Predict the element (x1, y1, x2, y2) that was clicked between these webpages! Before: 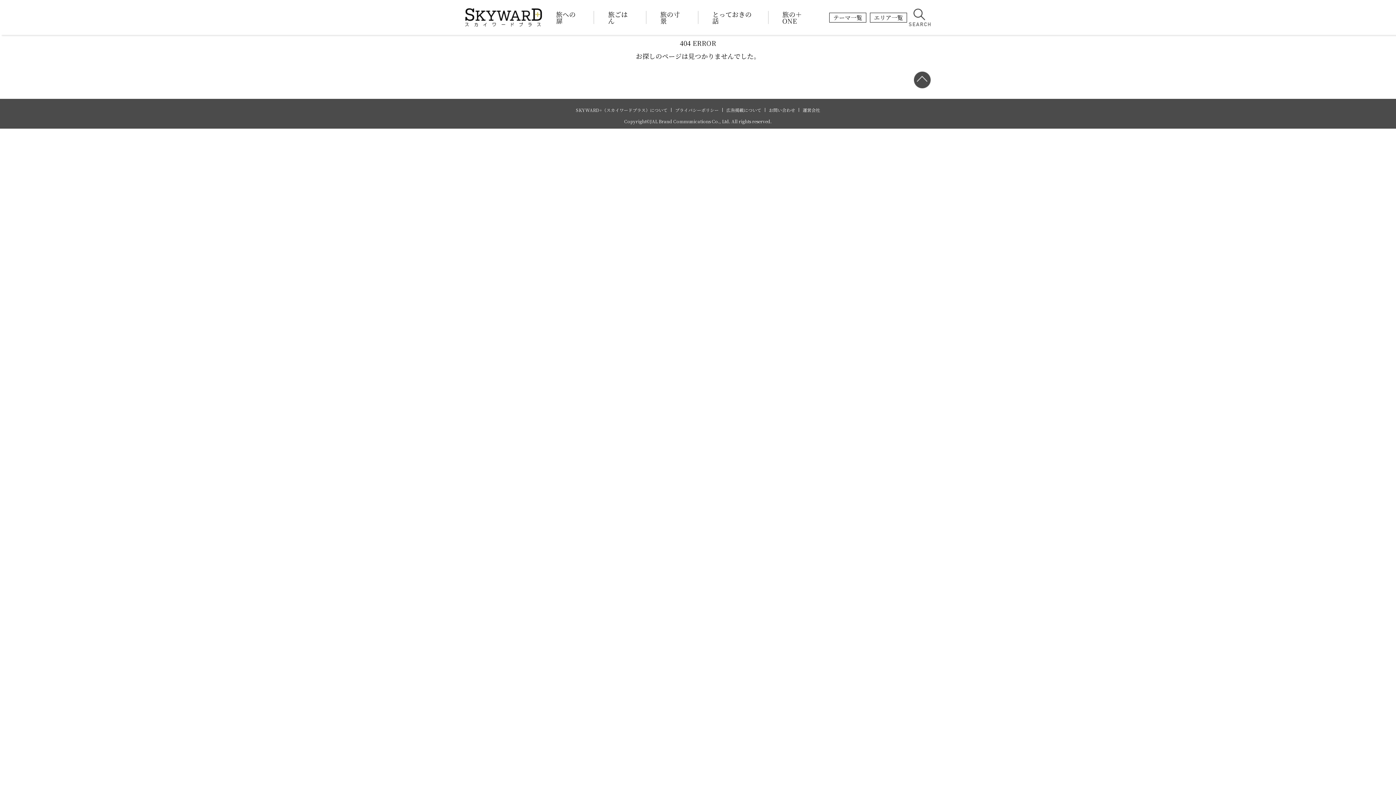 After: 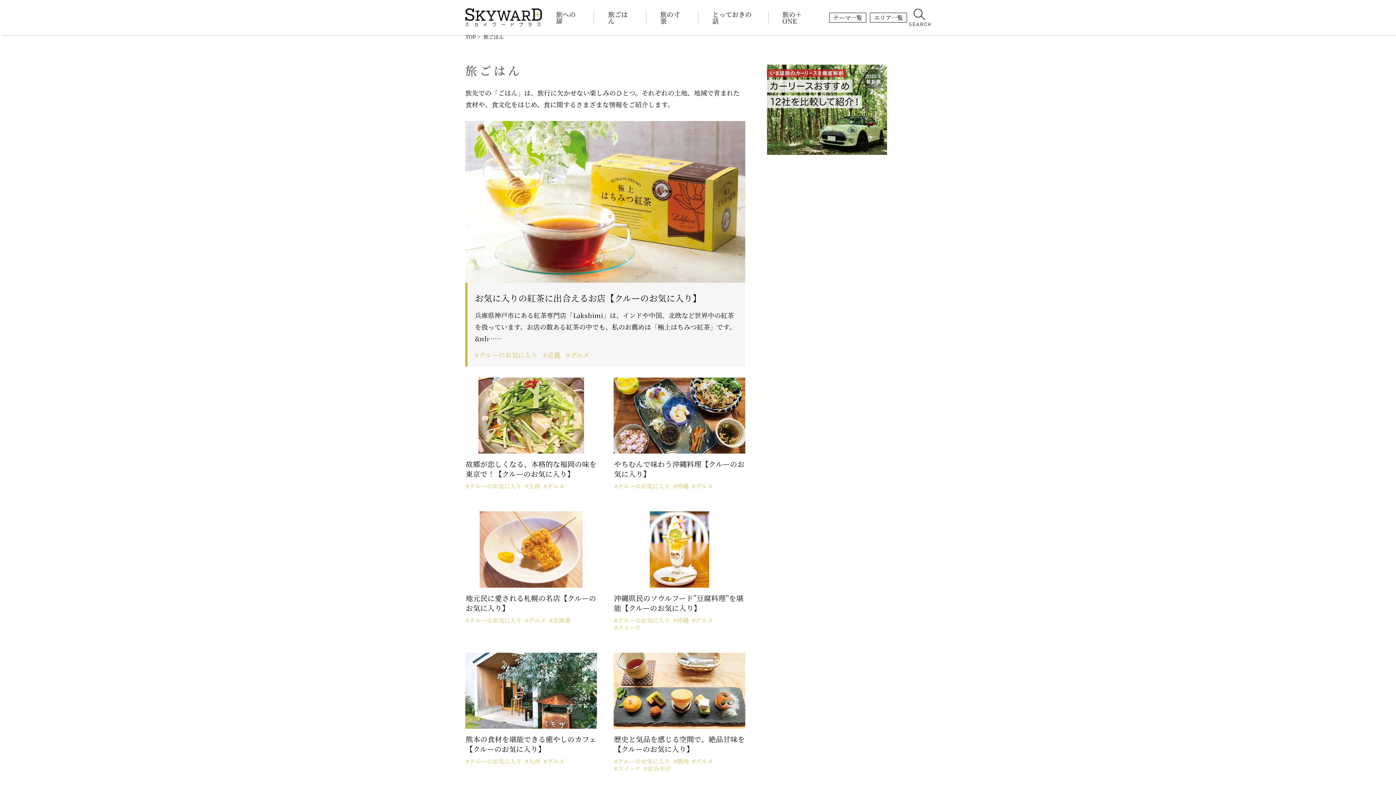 Action: label: 旅ごはん bbox: (608, 10, 632, 24)